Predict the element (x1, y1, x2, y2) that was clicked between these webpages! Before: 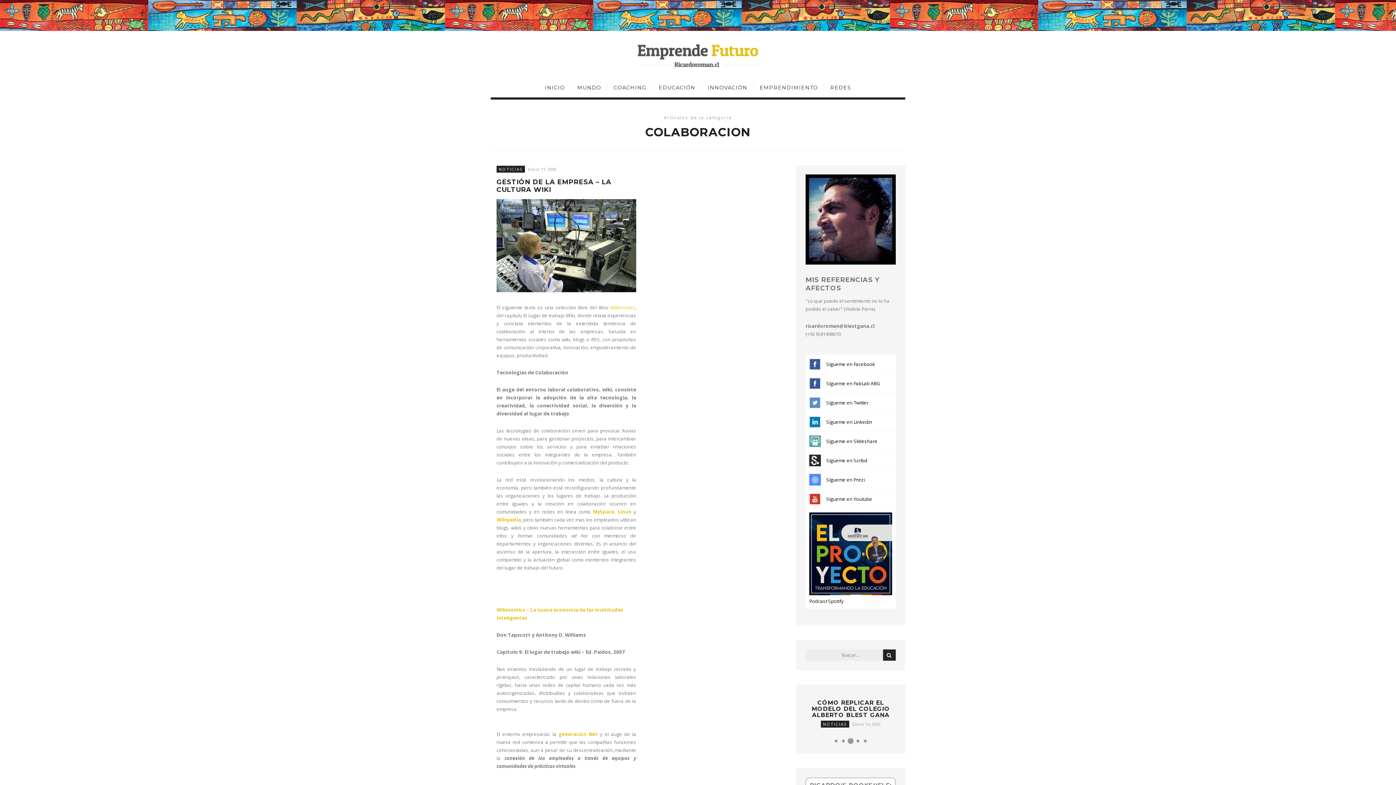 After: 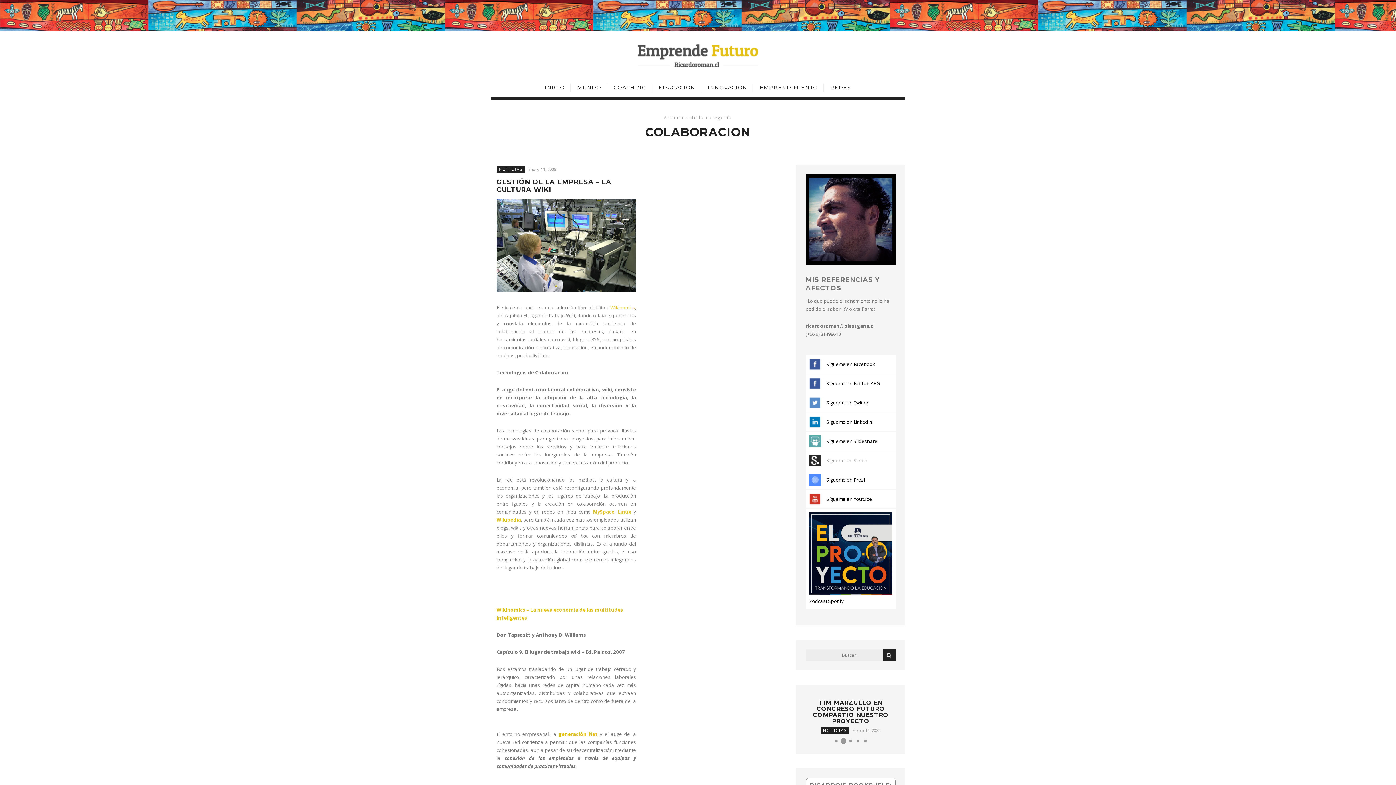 Action: label: Sígueme en Scribd bbox: (826, 457, 867, 464)